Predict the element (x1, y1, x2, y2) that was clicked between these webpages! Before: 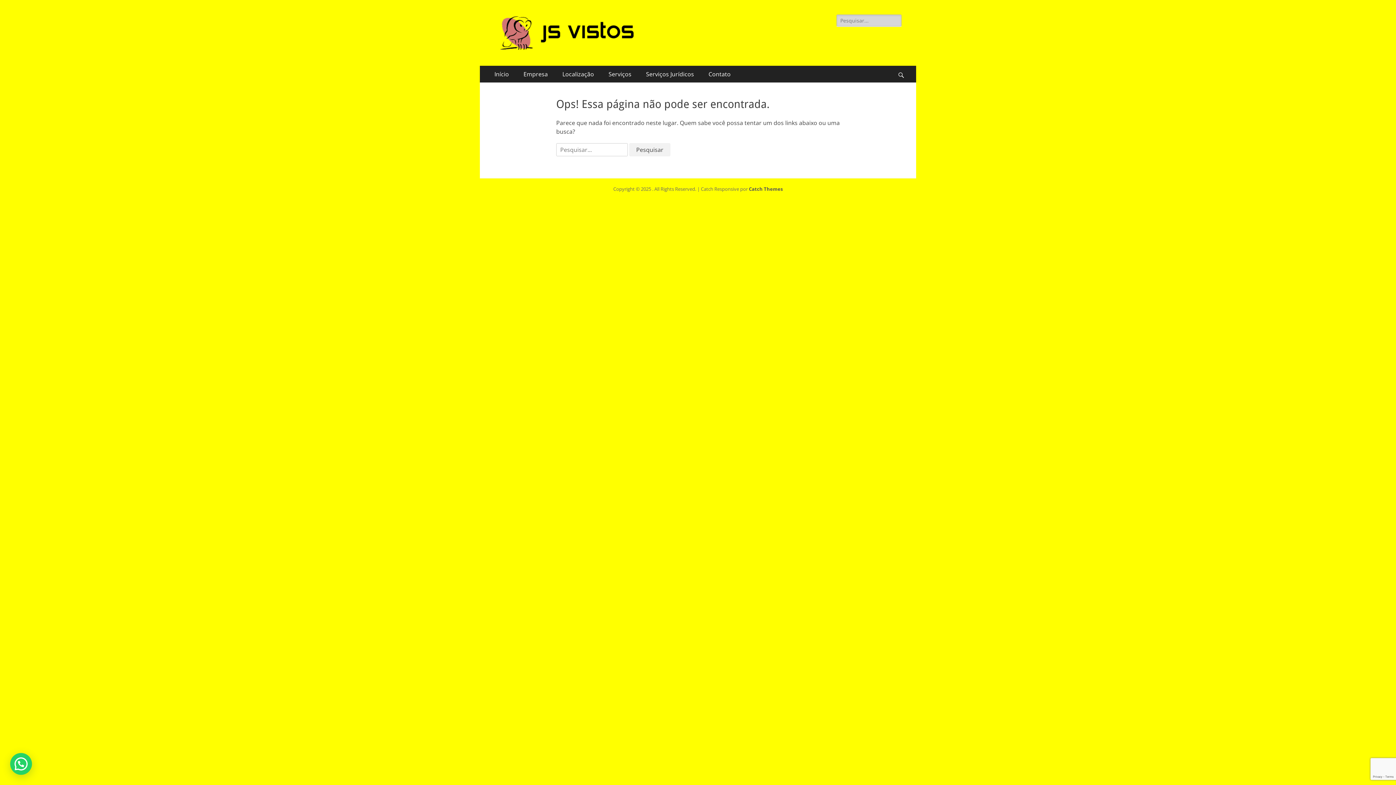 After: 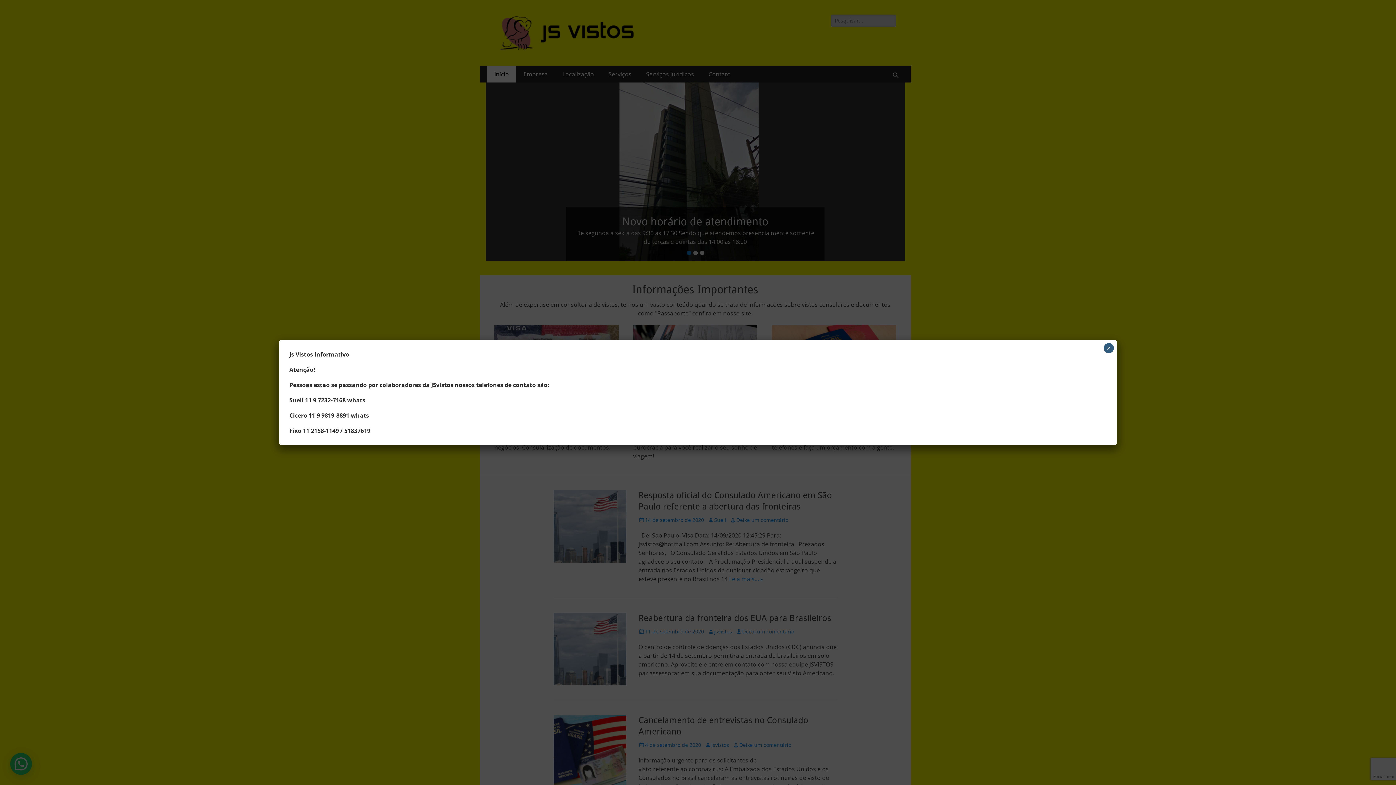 Action: bbox: (498, 14, 643, 51)